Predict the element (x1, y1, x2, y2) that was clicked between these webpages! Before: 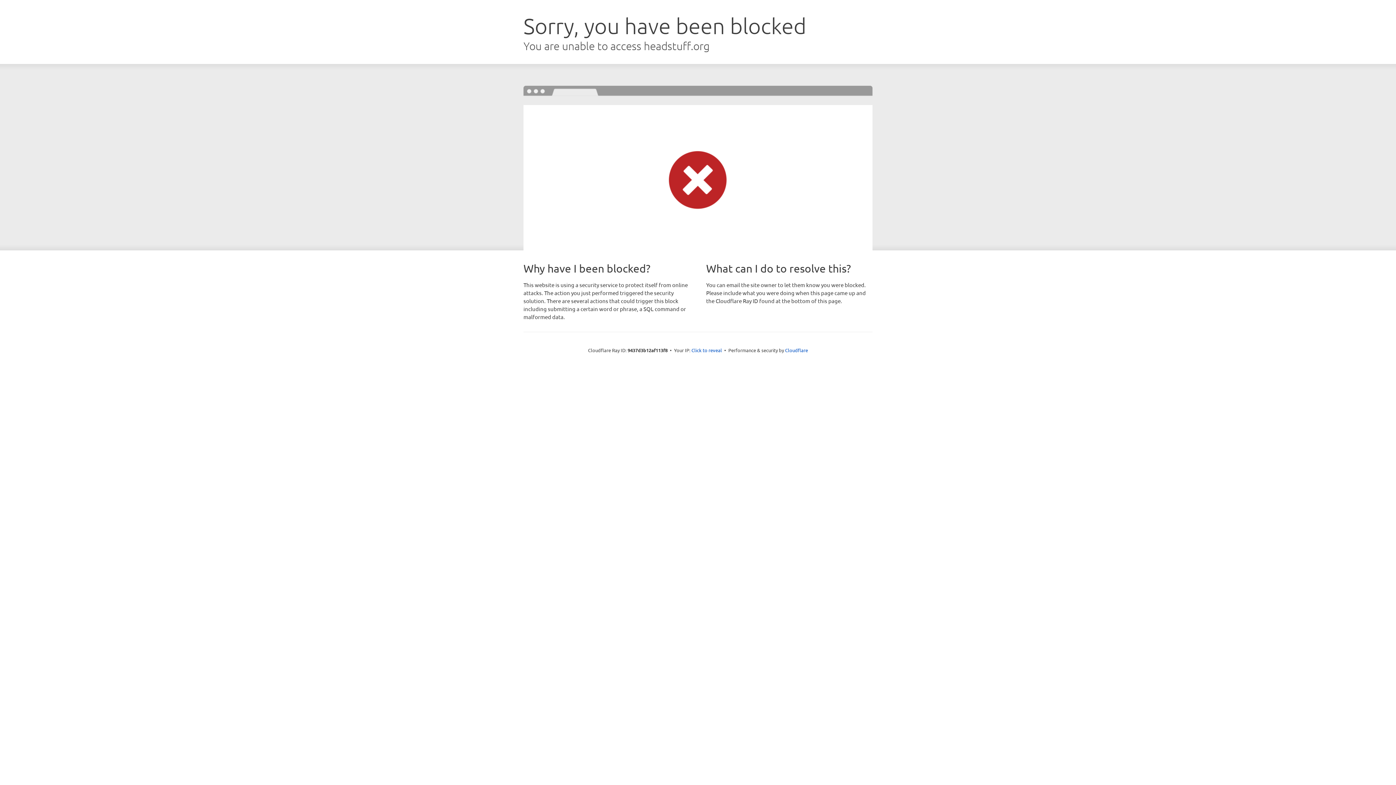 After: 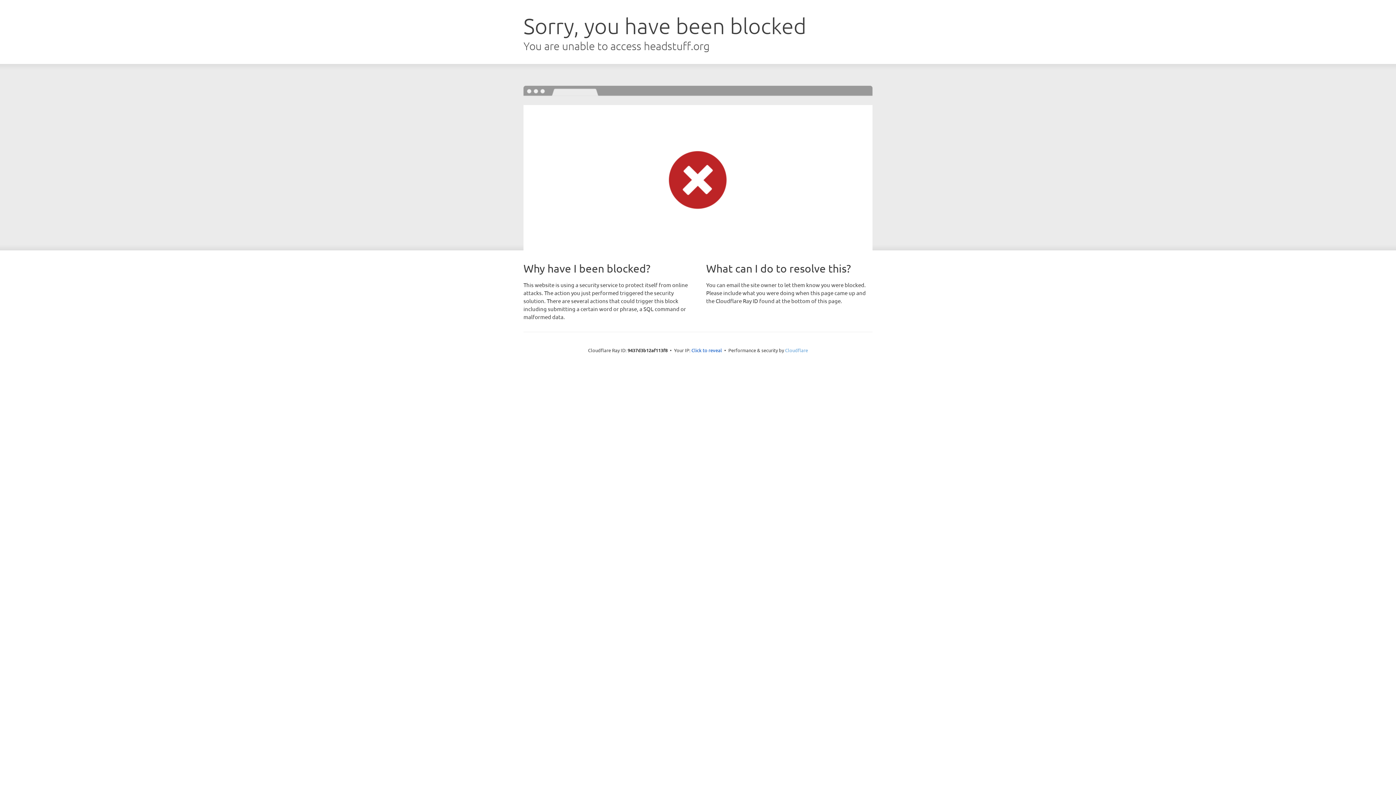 Action: label: Cloudflare bbox: (785, 347, 808, 353)